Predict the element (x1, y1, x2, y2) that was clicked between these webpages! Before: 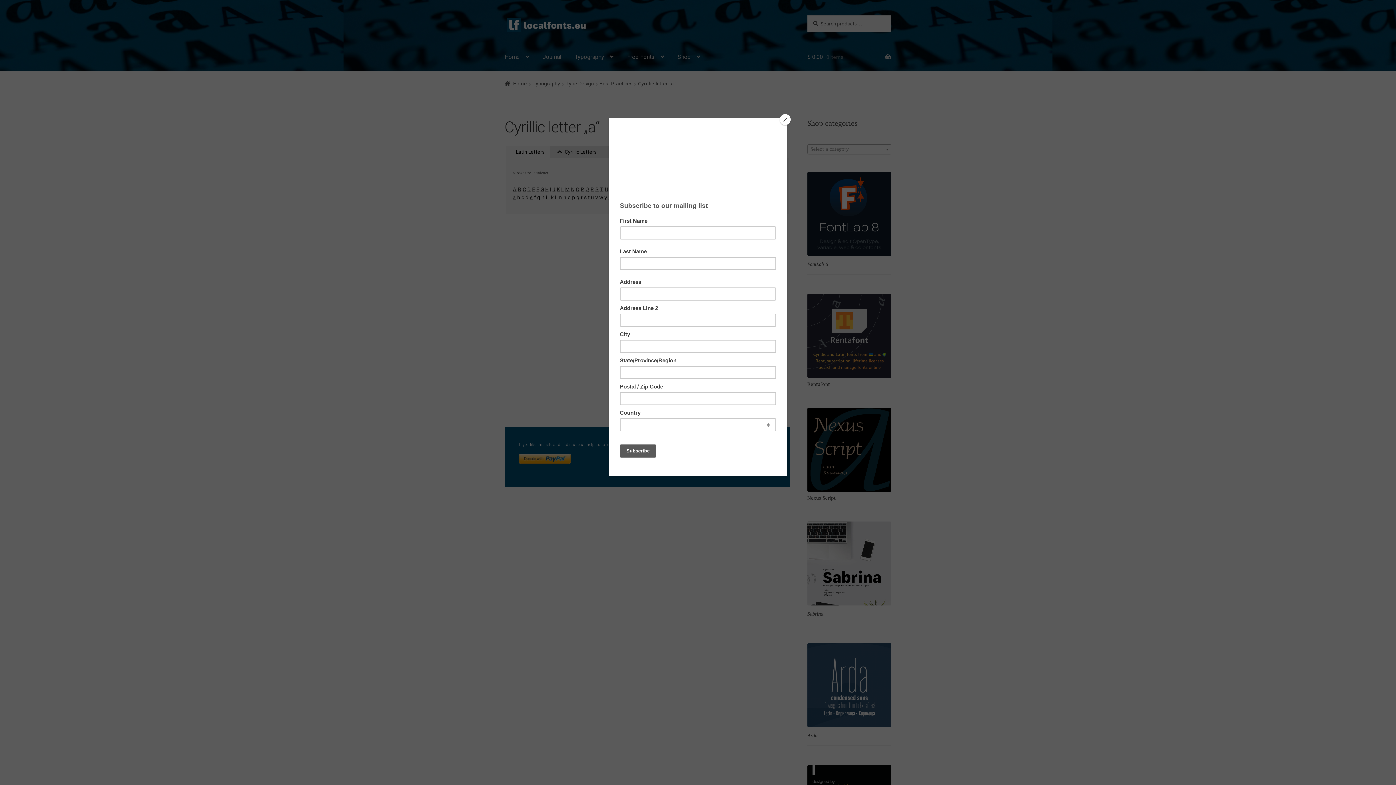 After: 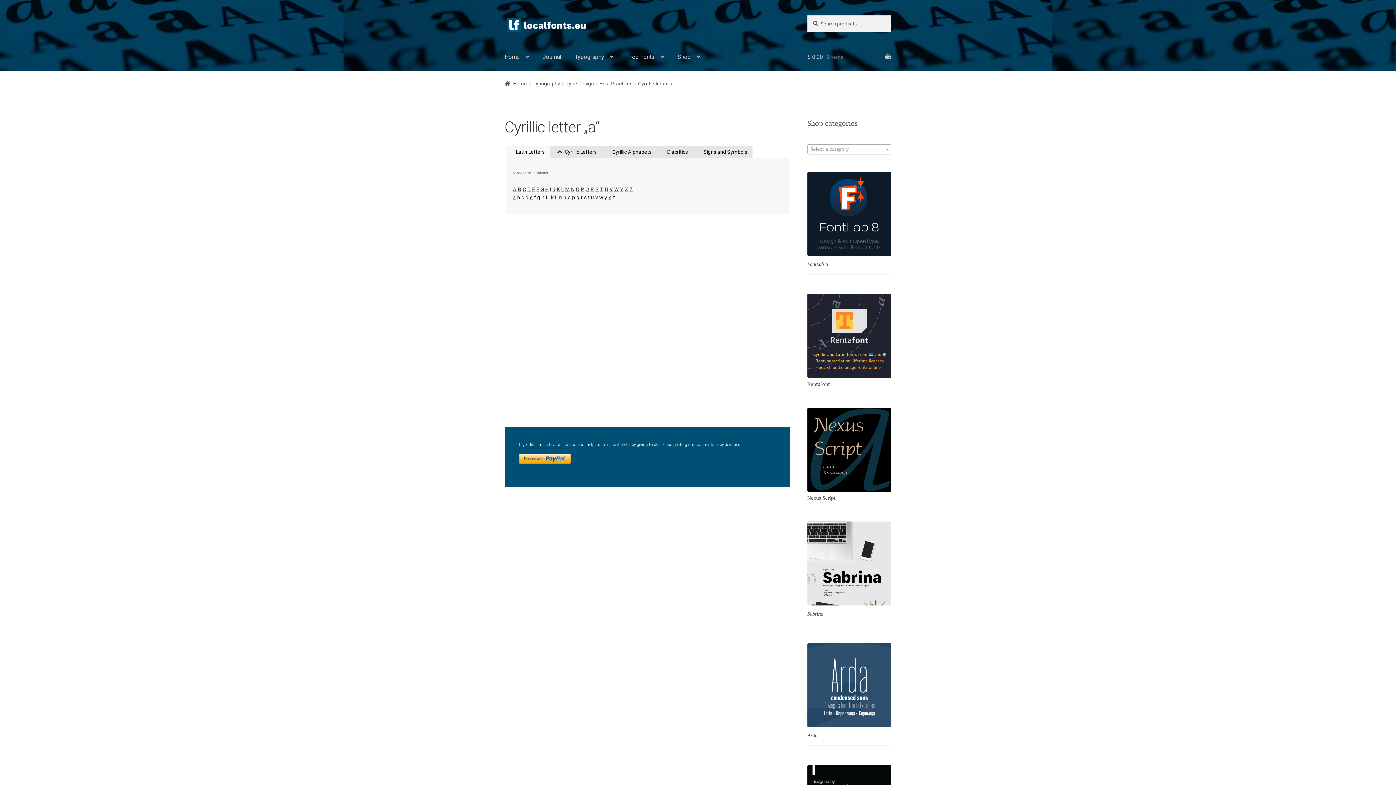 Action: label: Close bbox: (780, 114, 790, 125)